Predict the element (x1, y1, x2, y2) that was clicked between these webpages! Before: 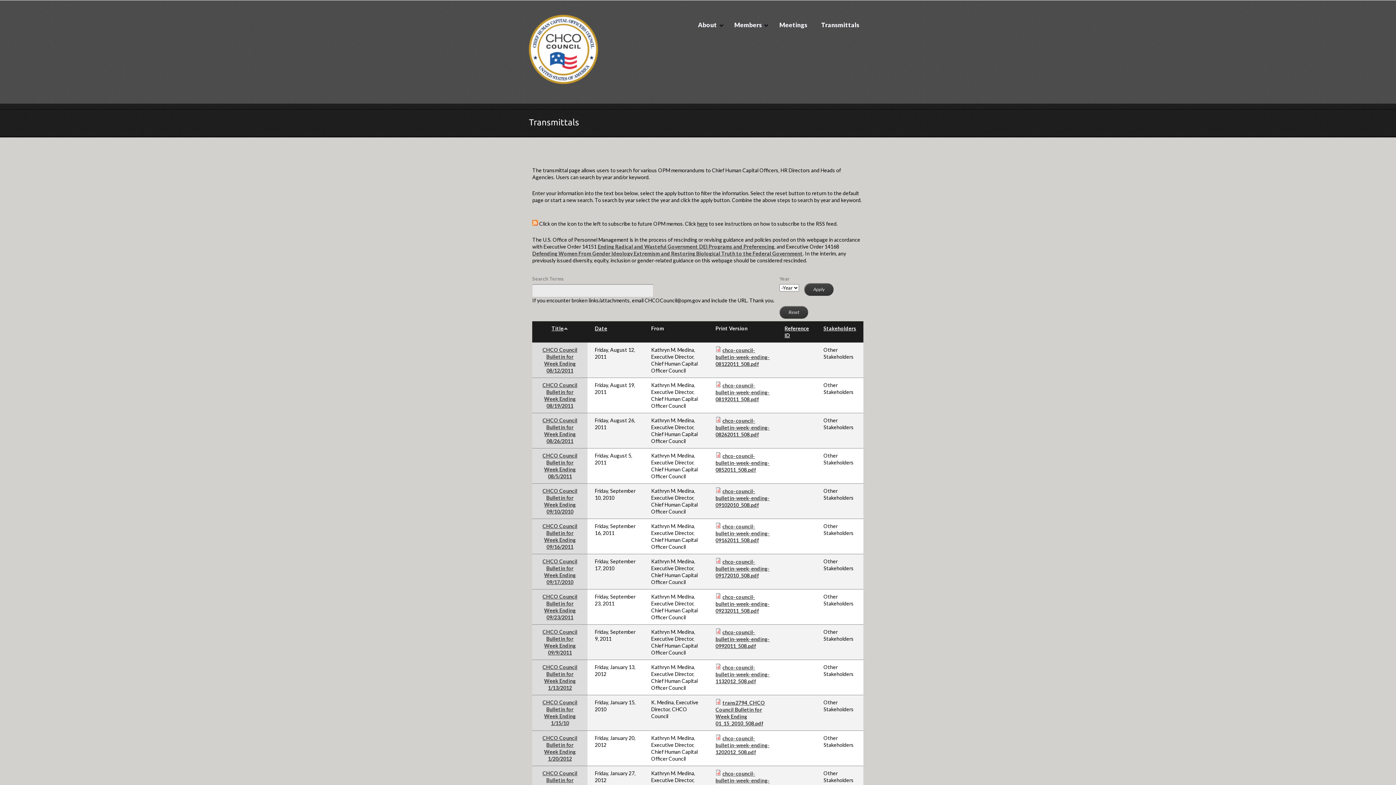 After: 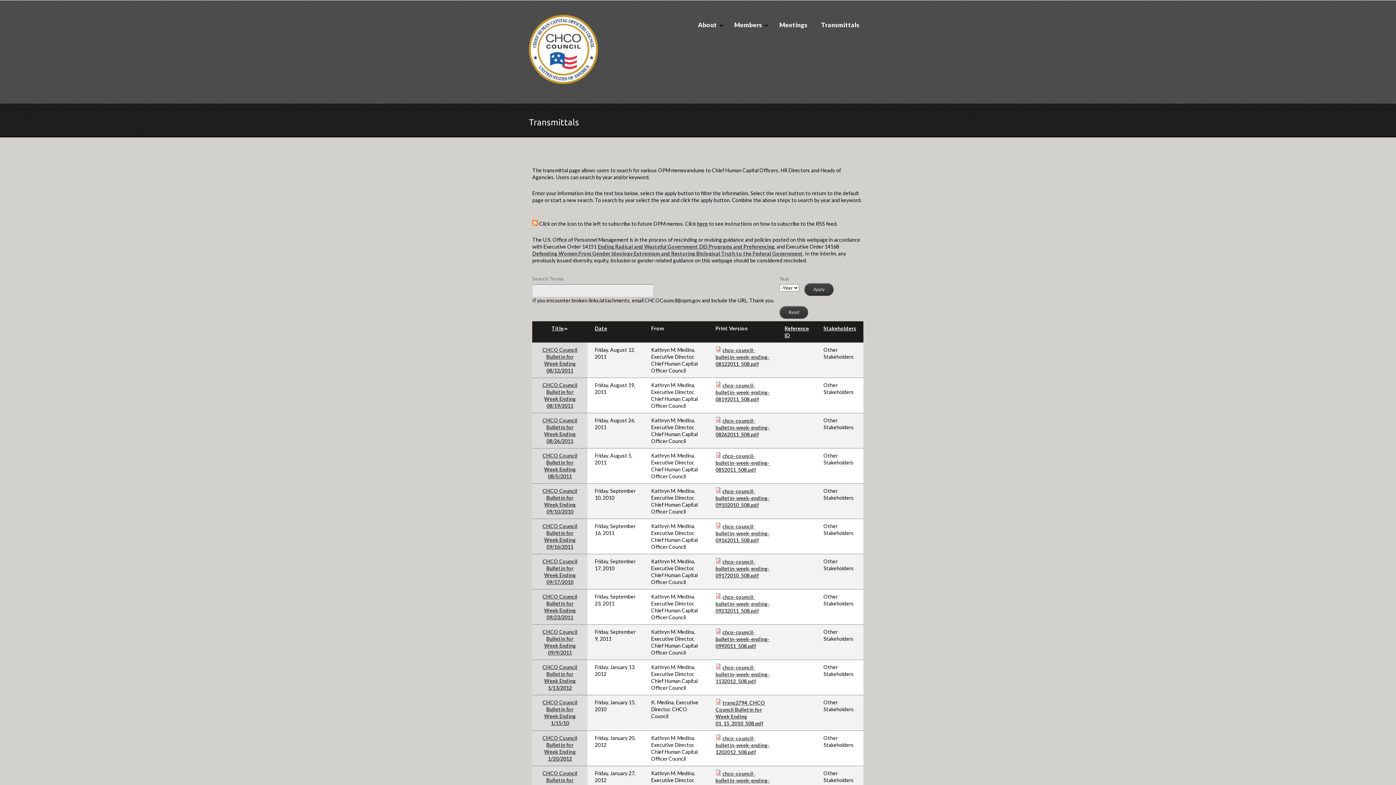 Action: label: chco-council-bulletin-week-ending-1202012_508.pdf bbox: (715, 735, 769, 755)